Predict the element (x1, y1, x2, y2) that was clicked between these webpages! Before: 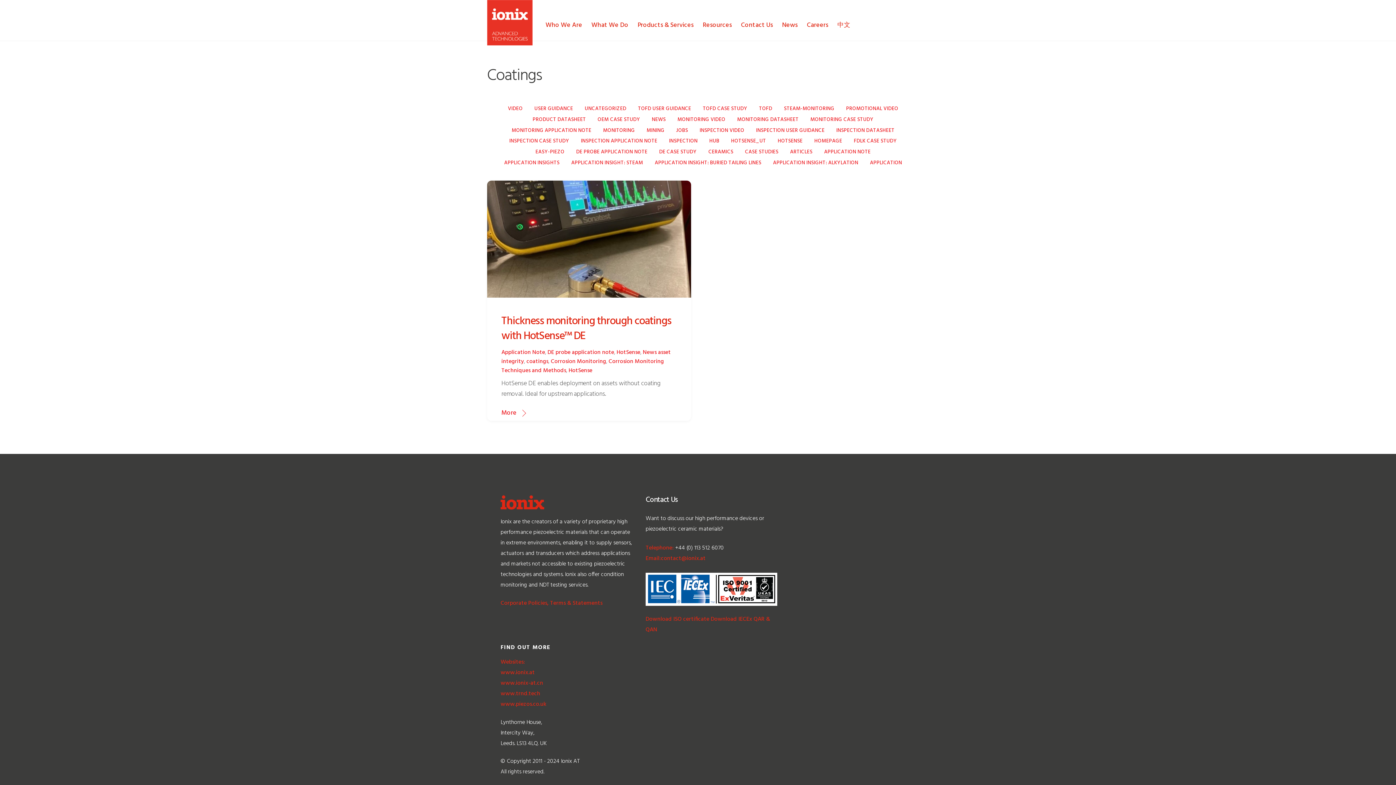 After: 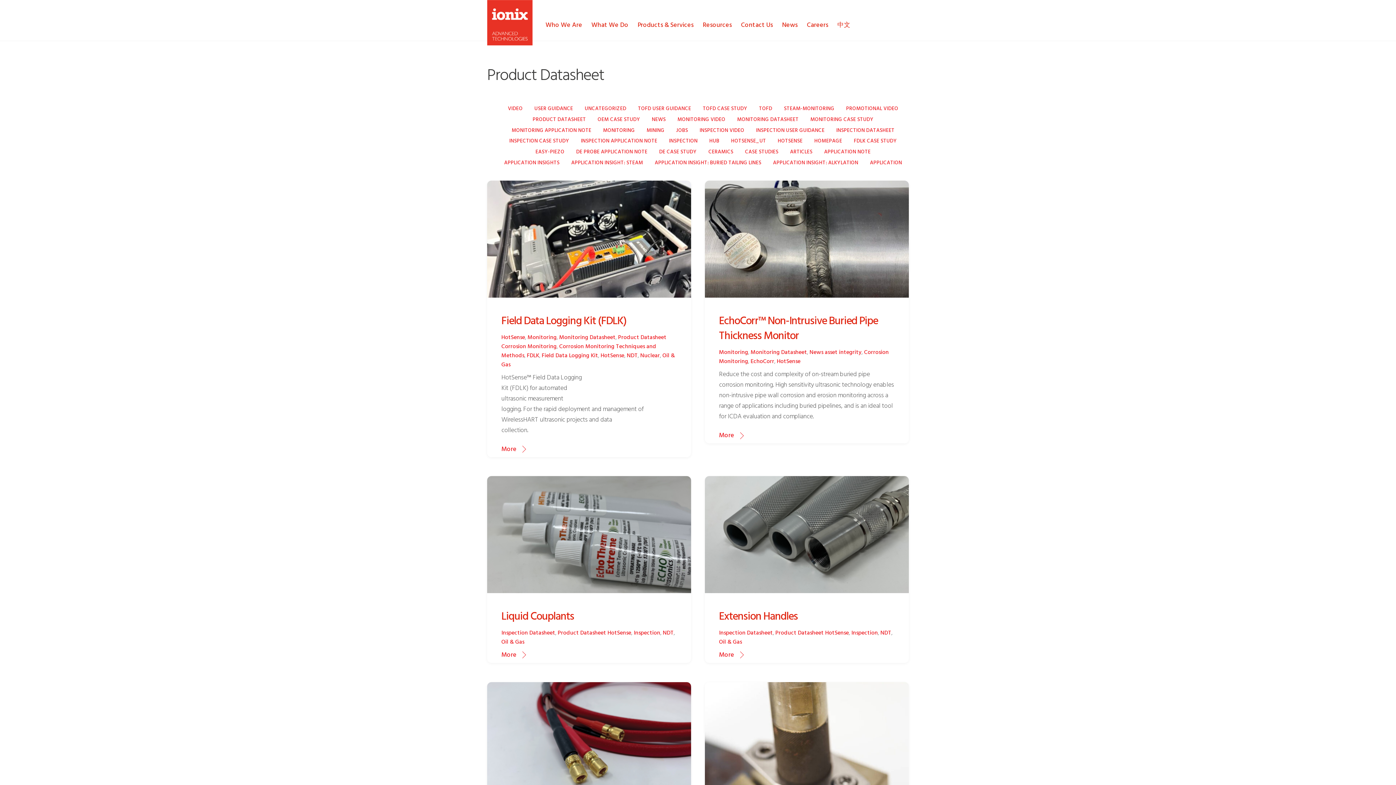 Action: bbox: (527, 115, 591, 124) label: PRODUCT DATASHEET